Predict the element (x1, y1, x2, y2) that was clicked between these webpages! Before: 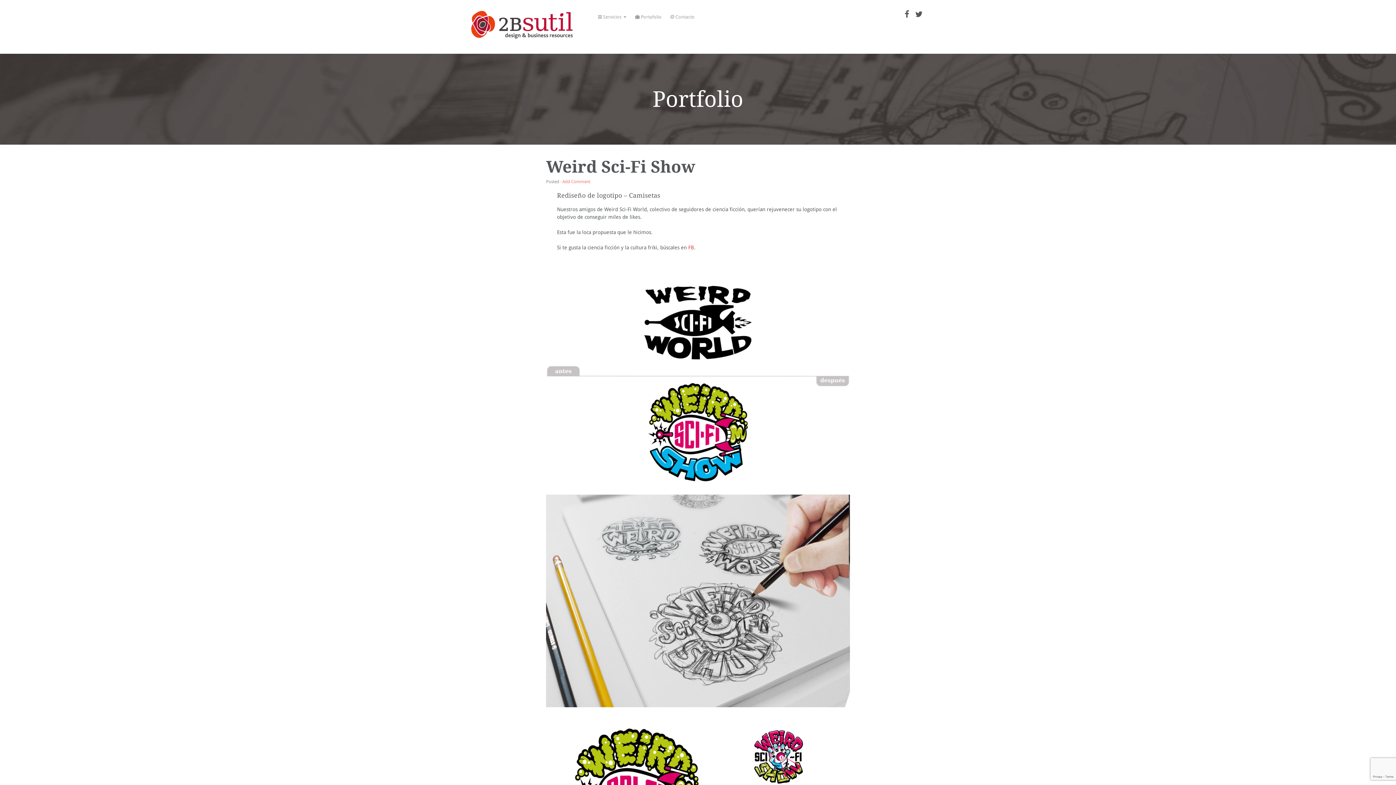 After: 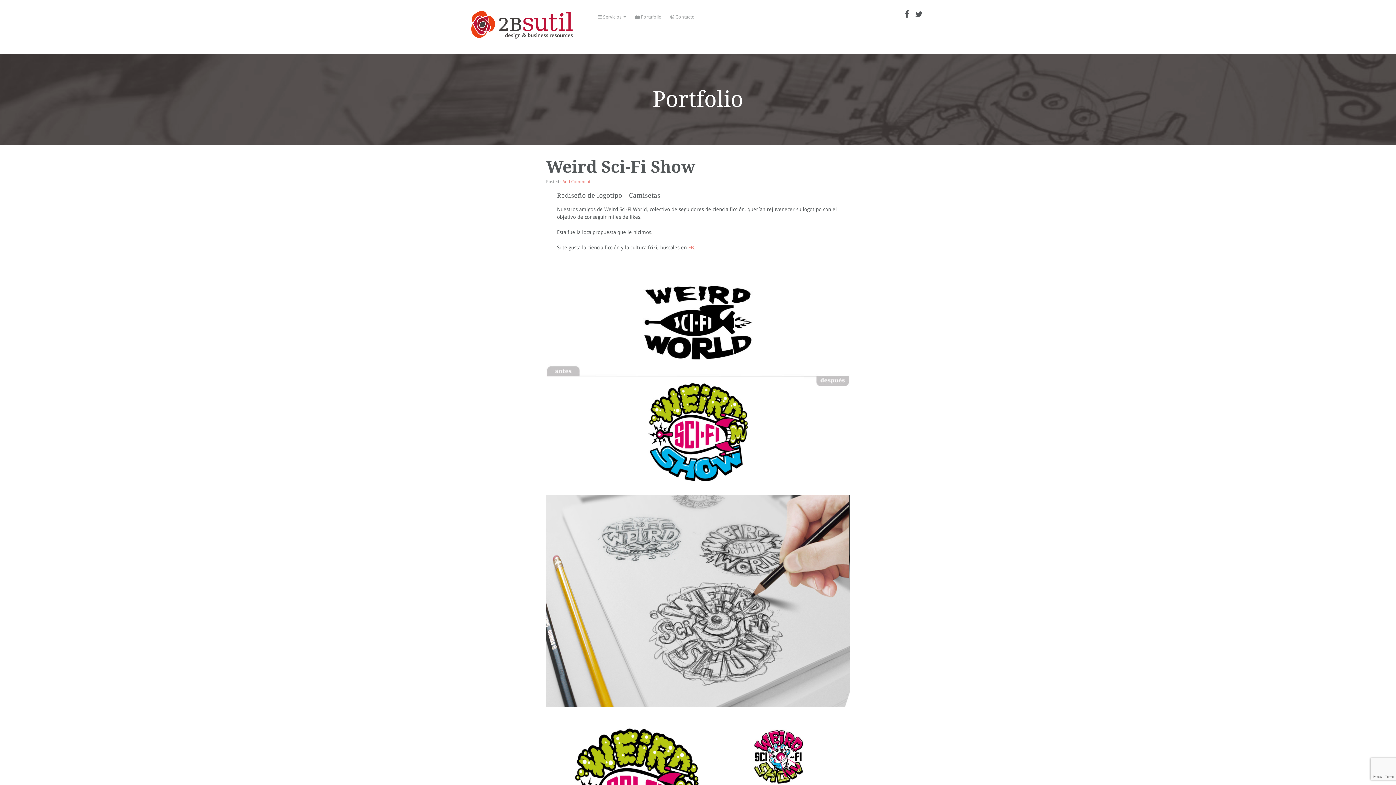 Action: bbox: (688, 244, 694, 250) label: FB